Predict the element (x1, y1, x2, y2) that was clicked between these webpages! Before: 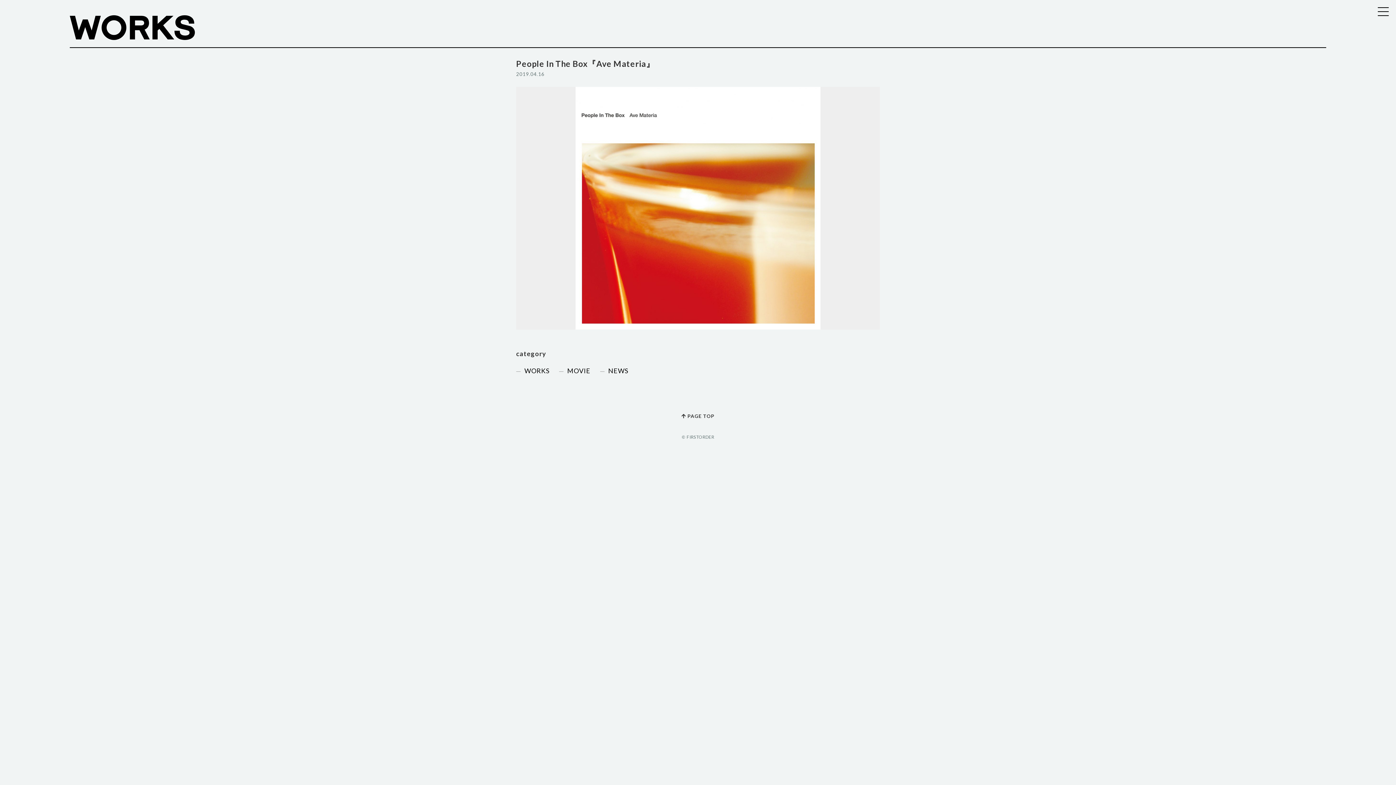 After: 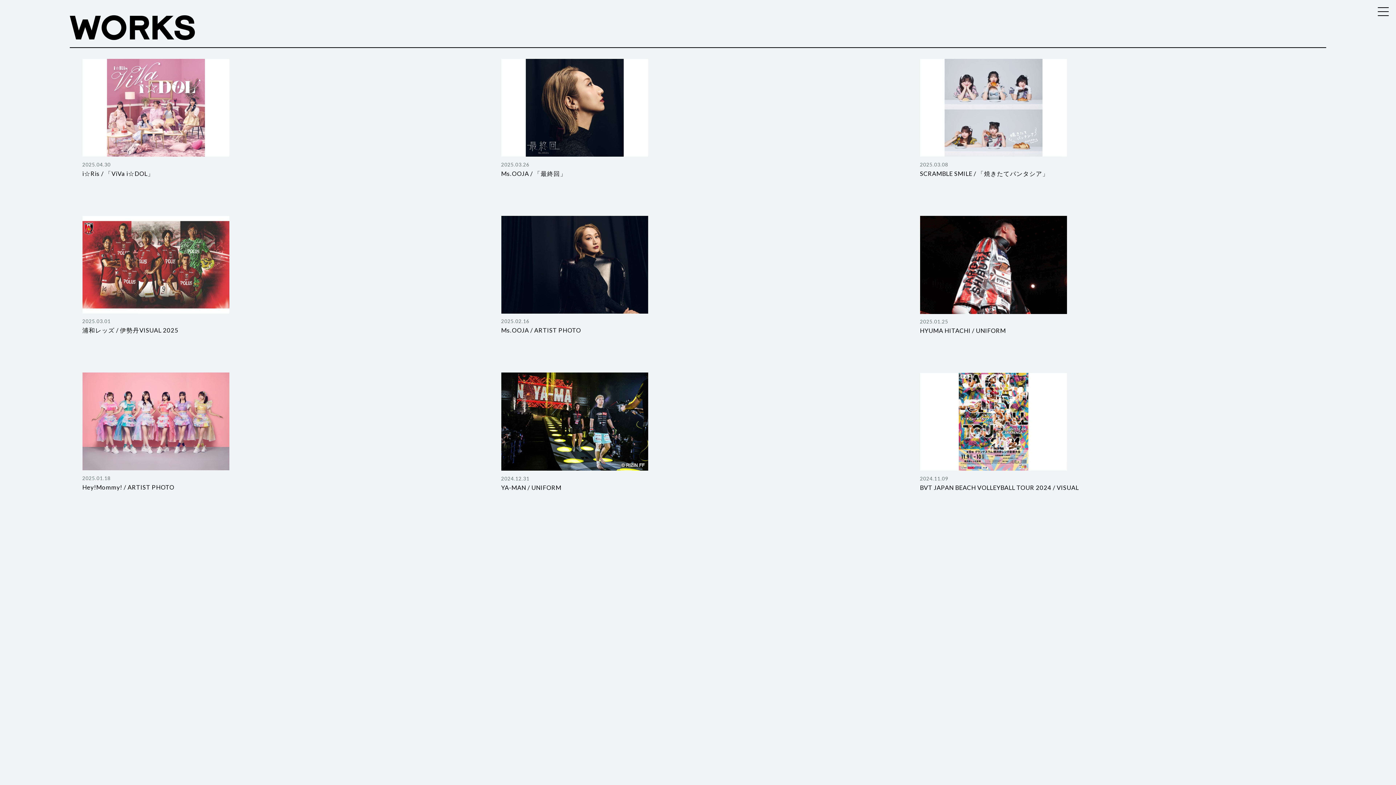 Action: bbox: (524, 366, 549, 374) label: WORKS